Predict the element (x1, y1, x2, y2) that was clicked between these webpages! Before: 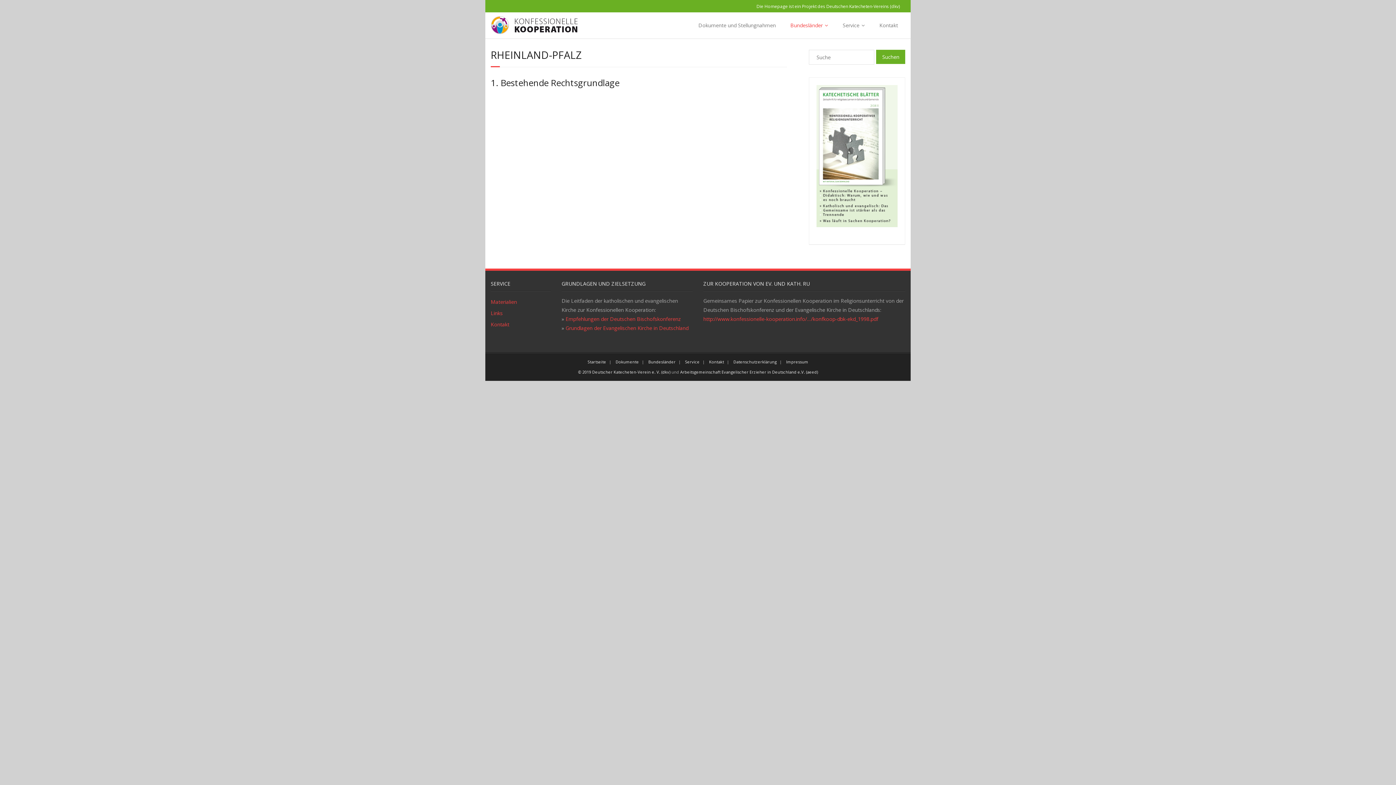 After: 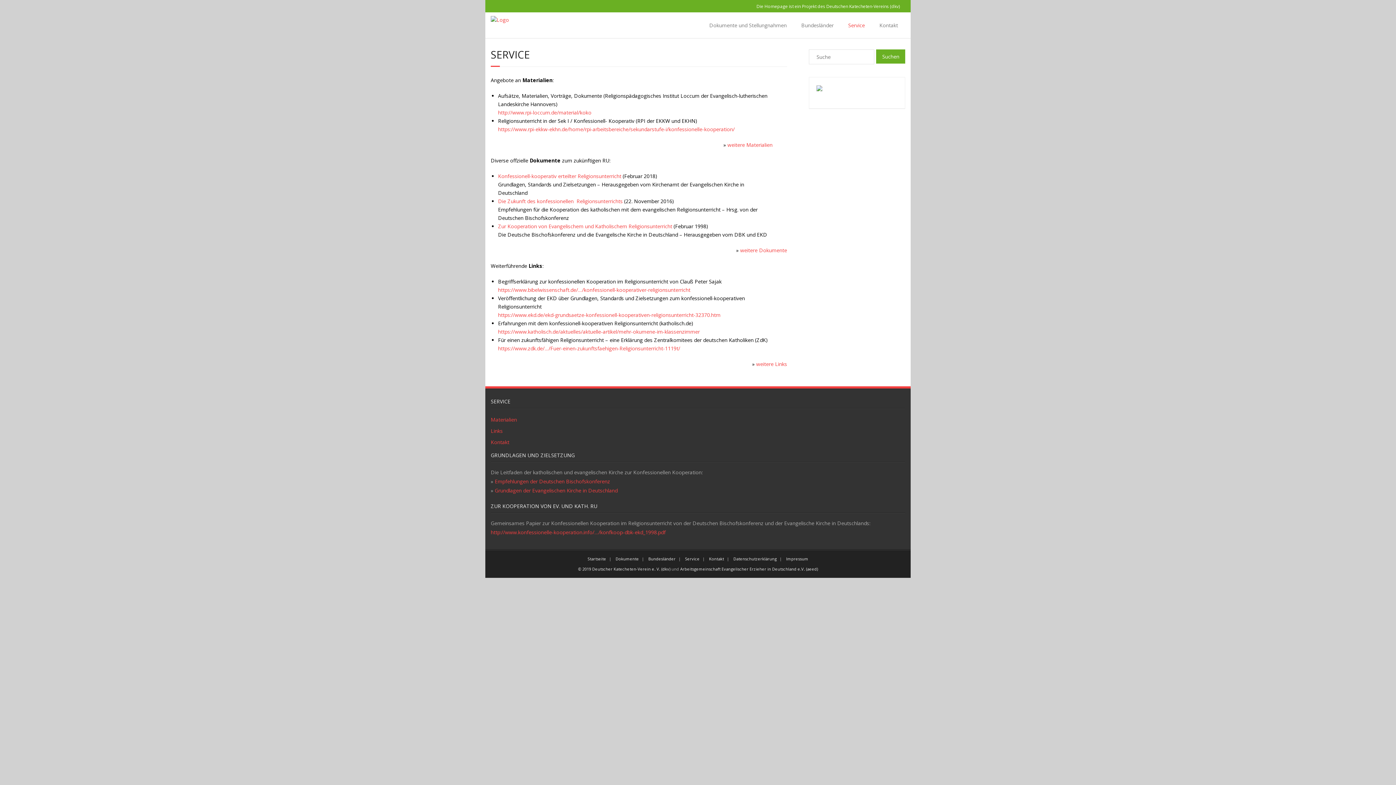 Action: bbox: (835, 12, 872, 38) label: Service